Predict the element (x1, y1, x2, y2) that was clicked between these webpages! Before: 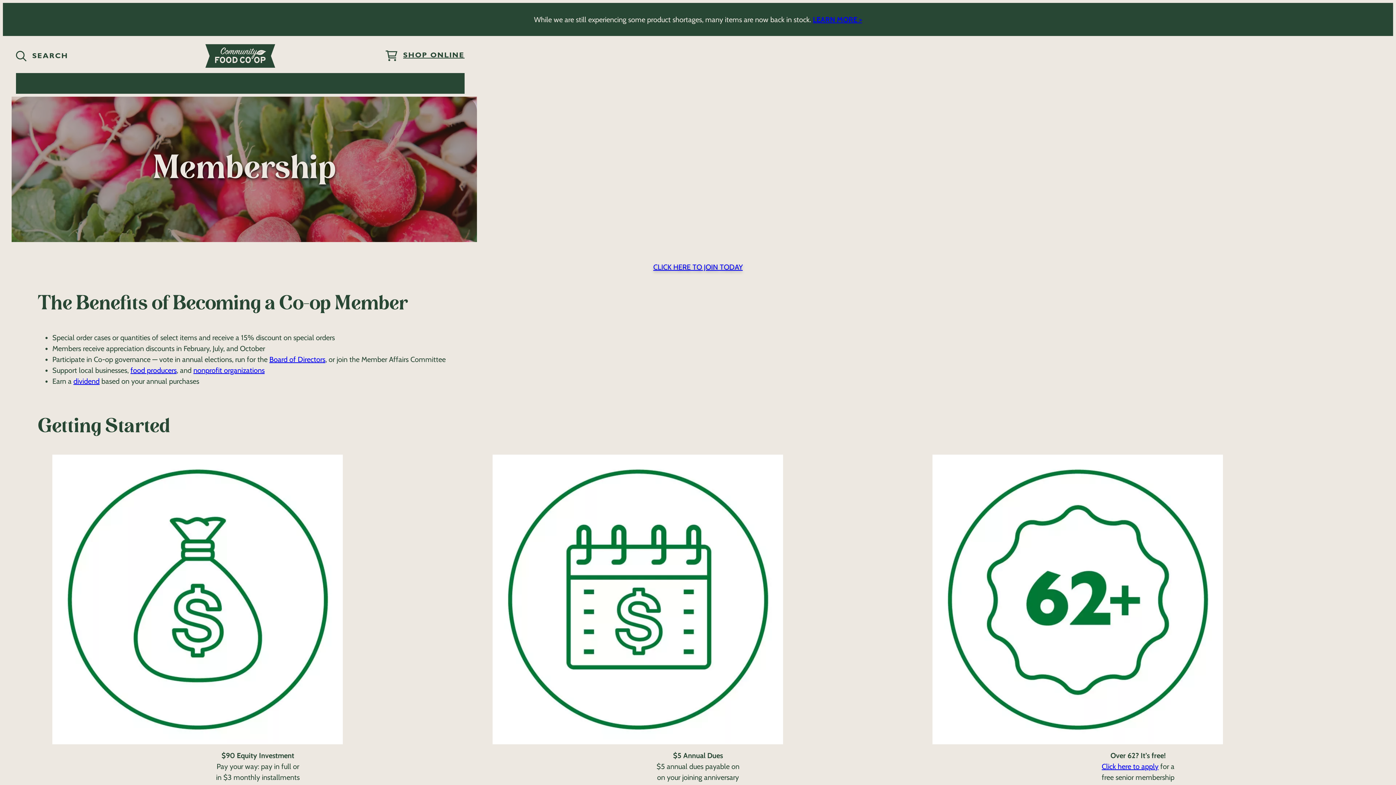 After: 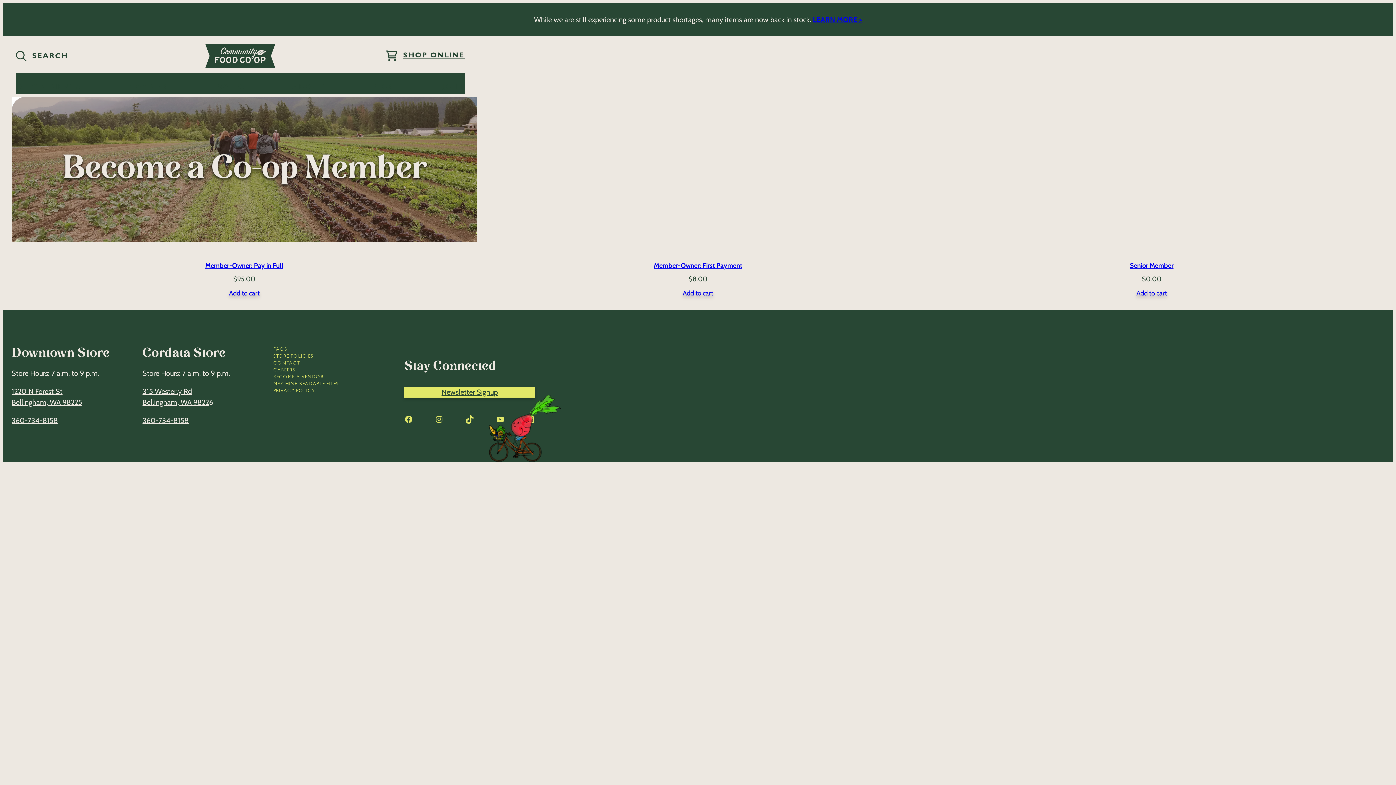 Action: bbox: (492, 734, 783, 743)